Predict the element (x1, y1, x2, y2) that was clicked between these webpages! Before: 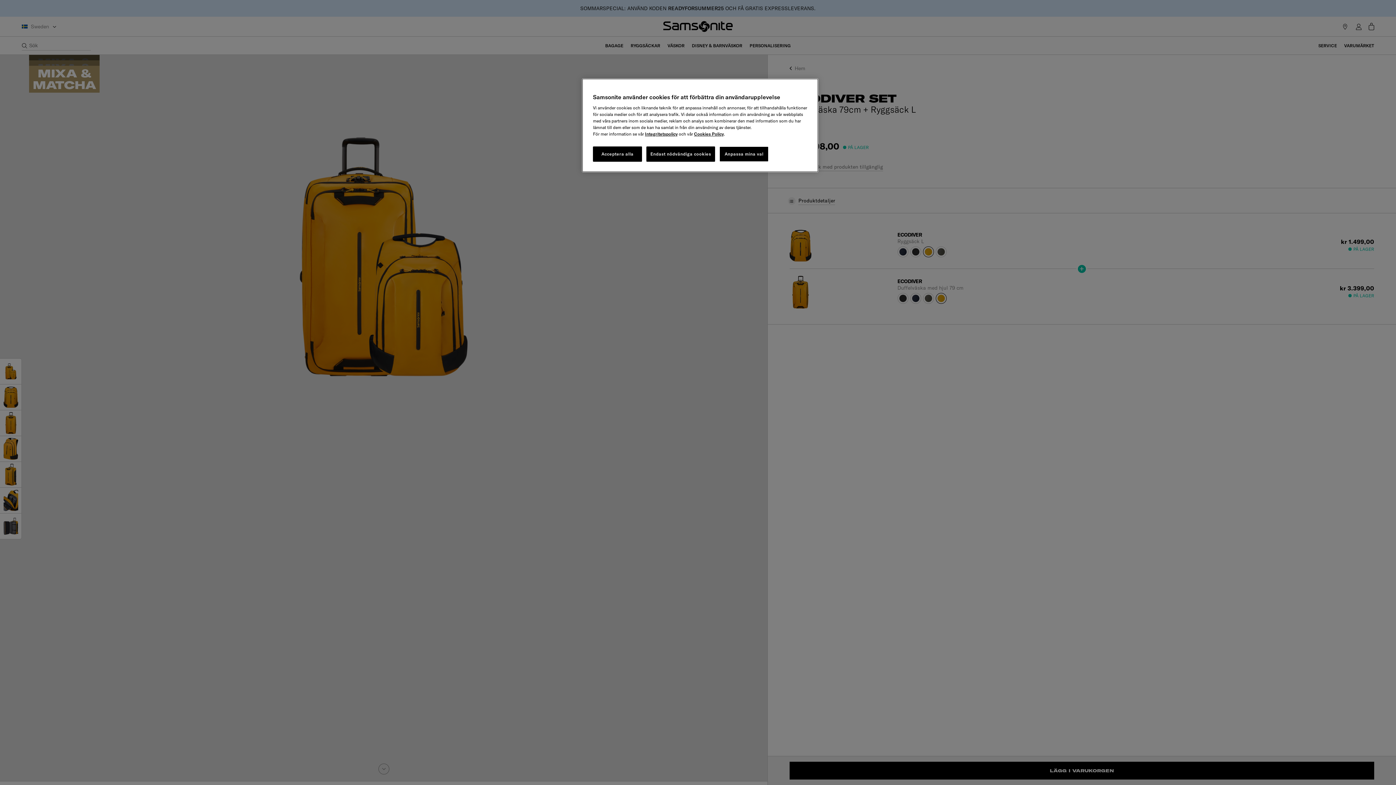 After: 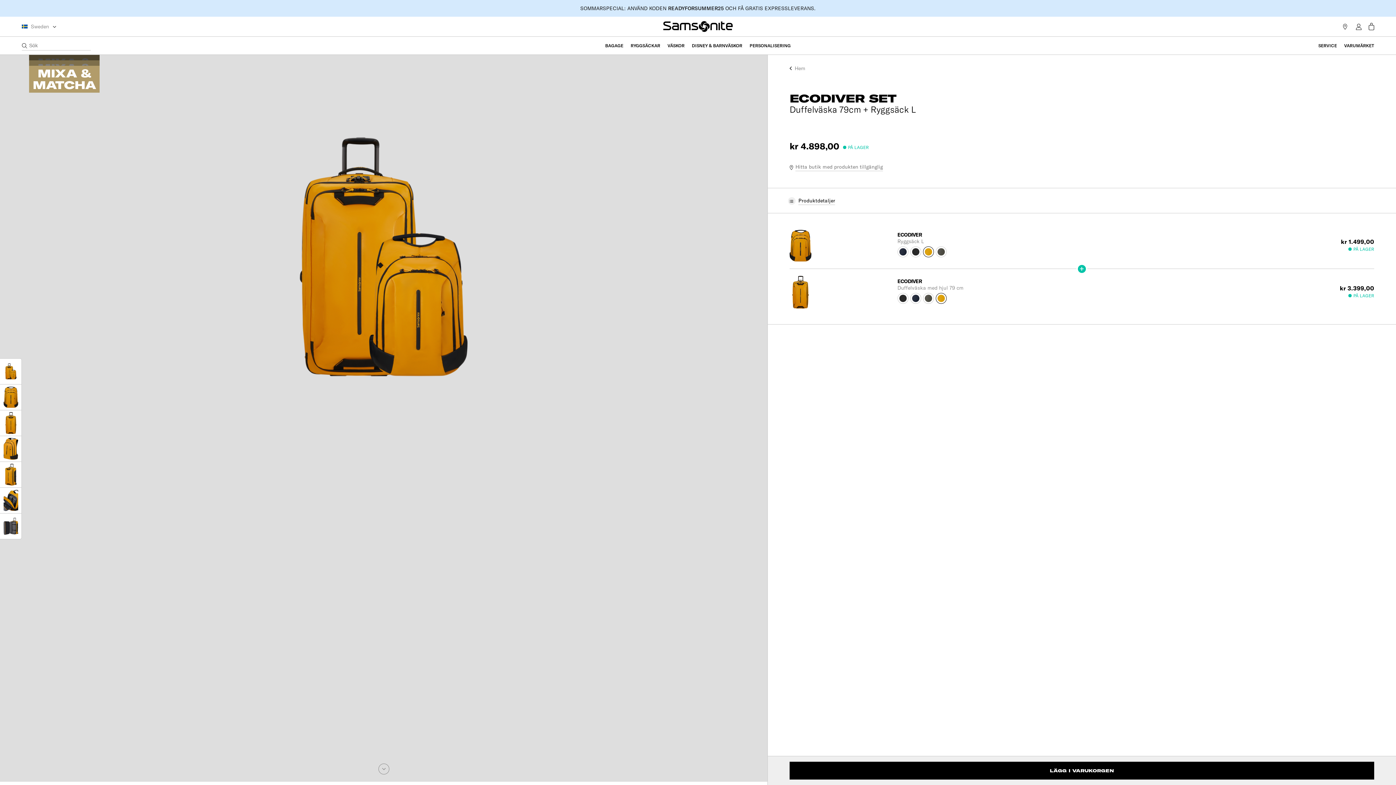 Action: label: Endast nödvändiga cookies bbox: (646, 146, 715, 161)